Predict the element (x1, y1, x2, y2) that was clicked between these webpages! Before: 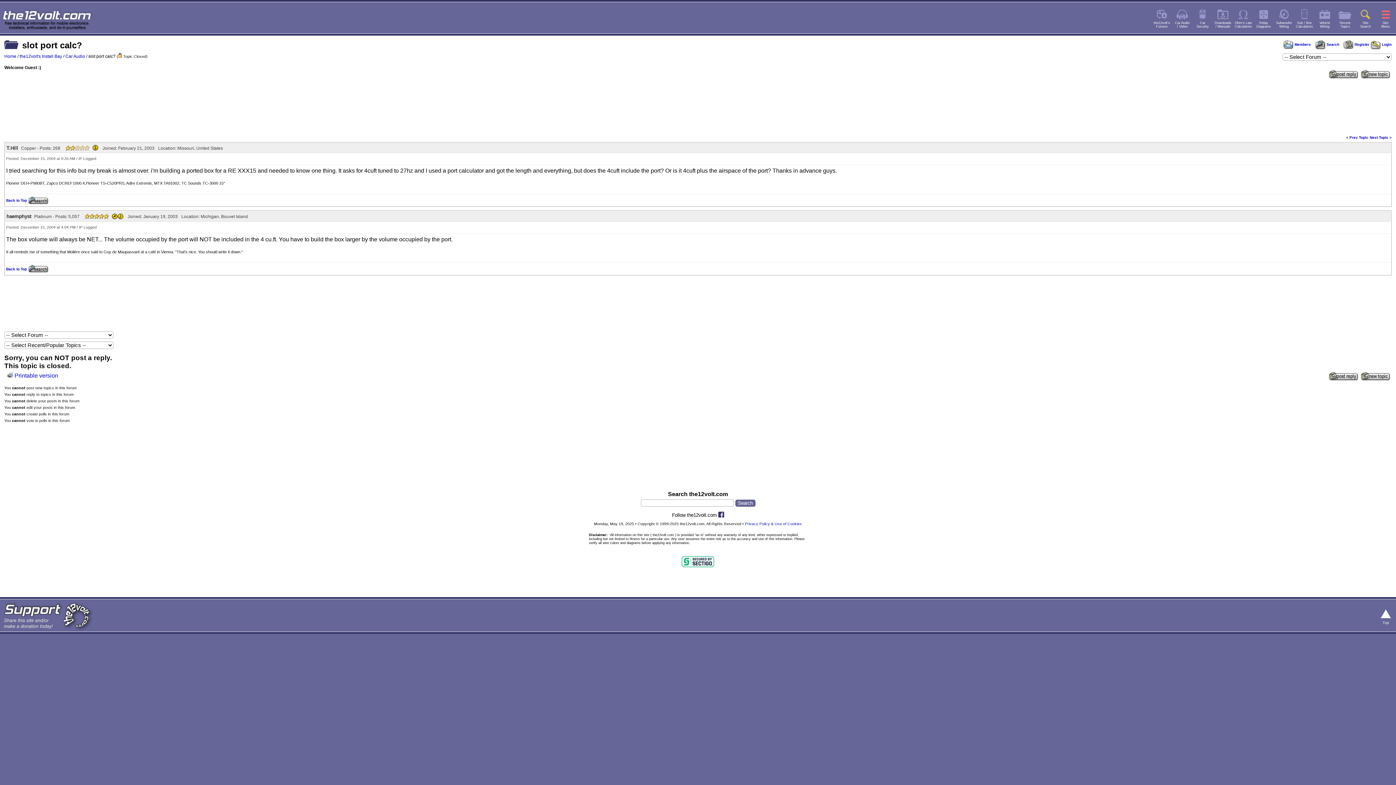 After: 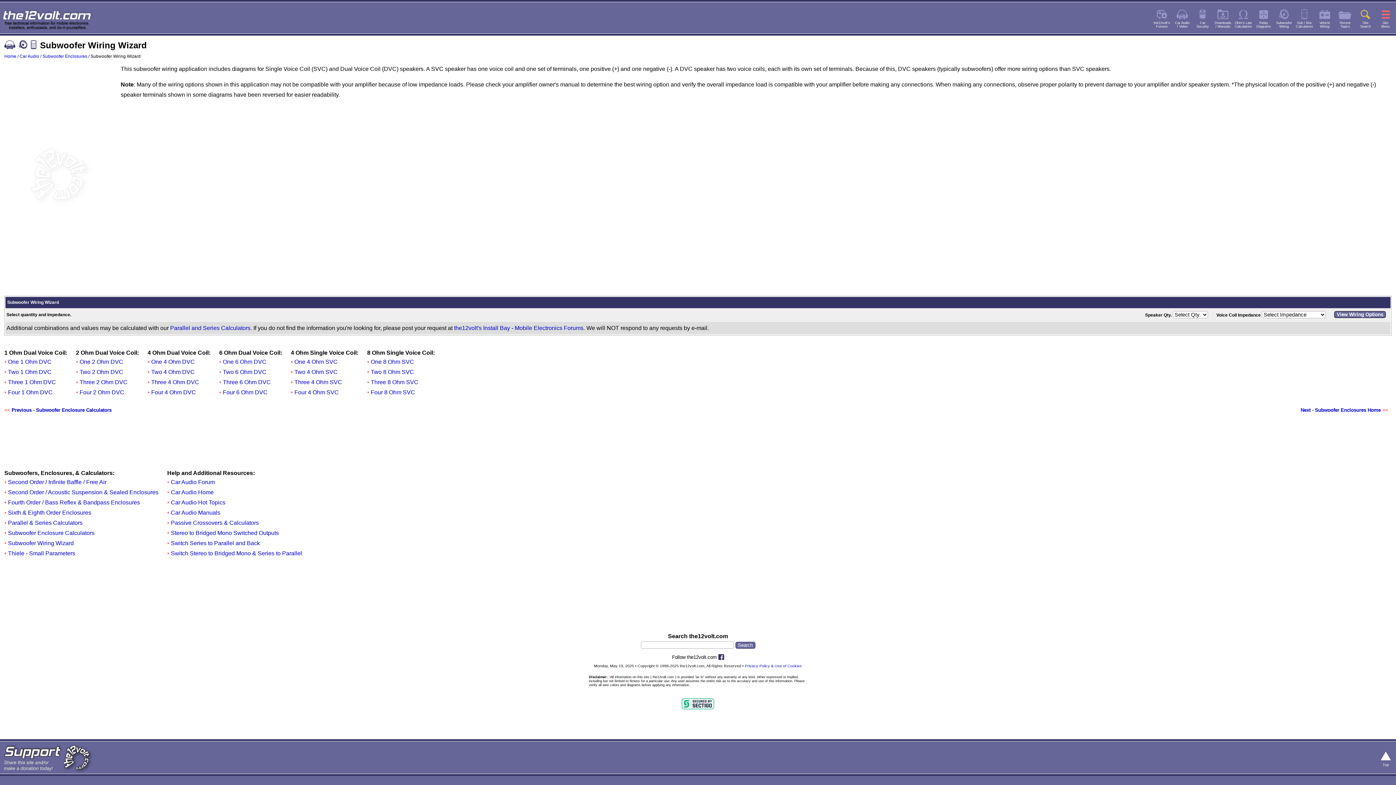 Action: label: Subwoofer
Wiring bbox: (1276, 21, 1292, 28)